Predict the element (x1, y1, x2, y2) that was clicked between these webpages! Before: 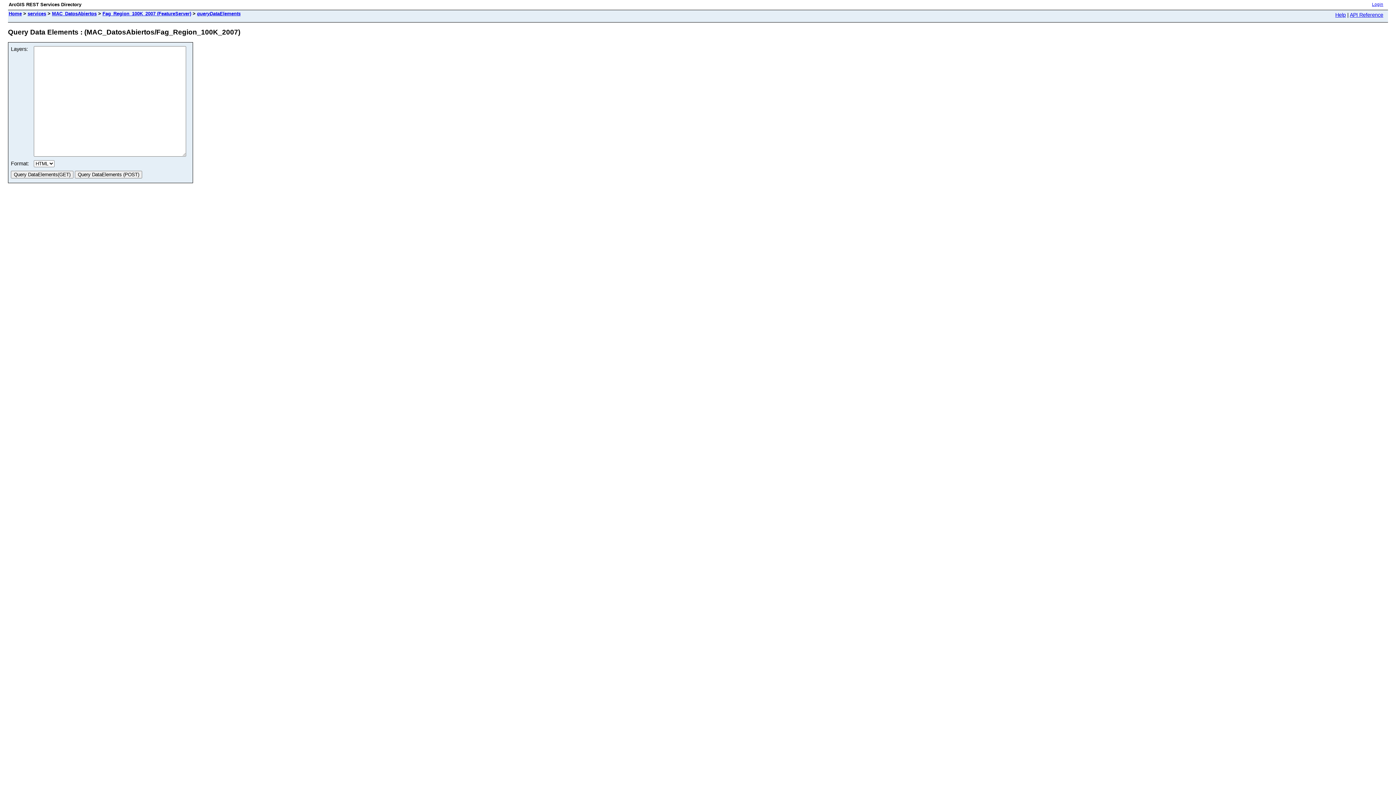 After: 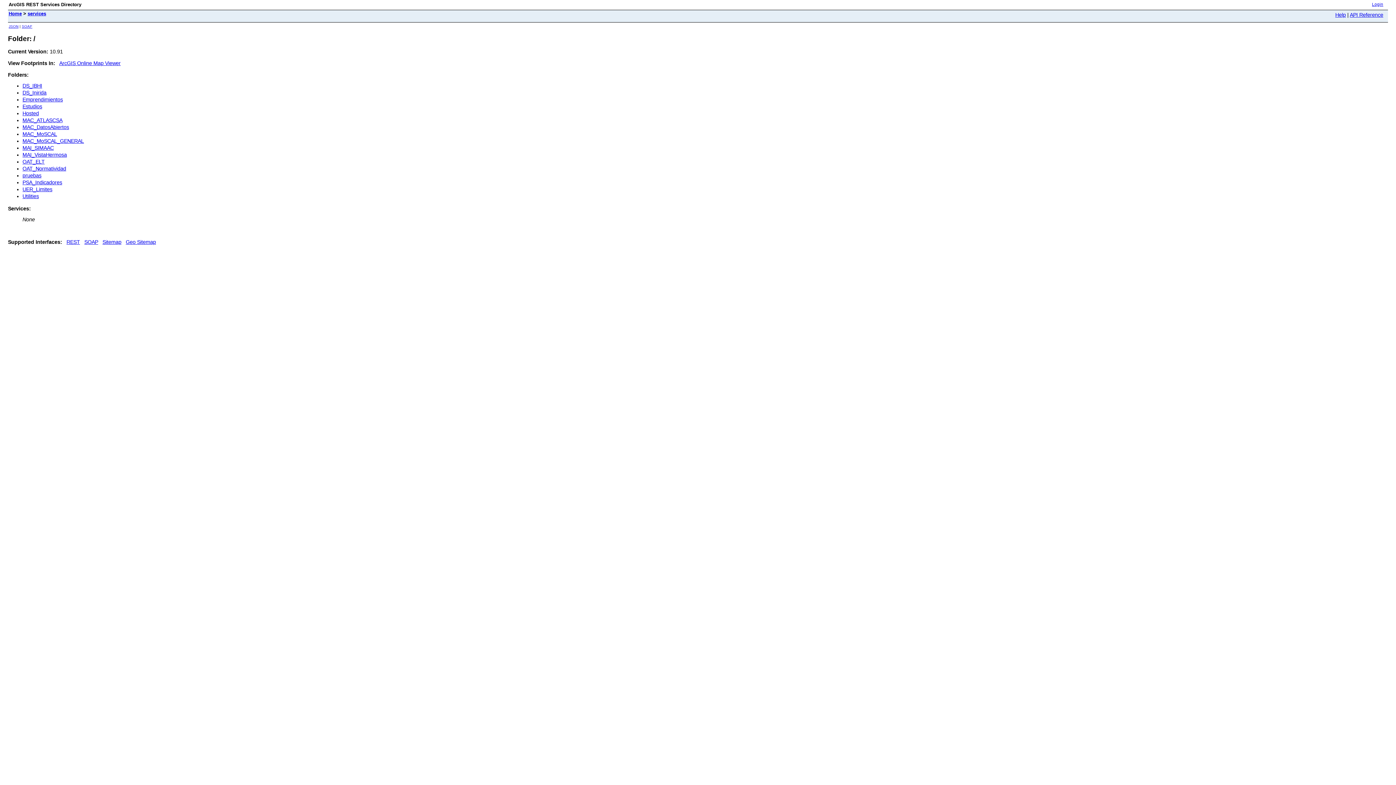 Action: label: Home bbox: (8, 10, 21, 16)